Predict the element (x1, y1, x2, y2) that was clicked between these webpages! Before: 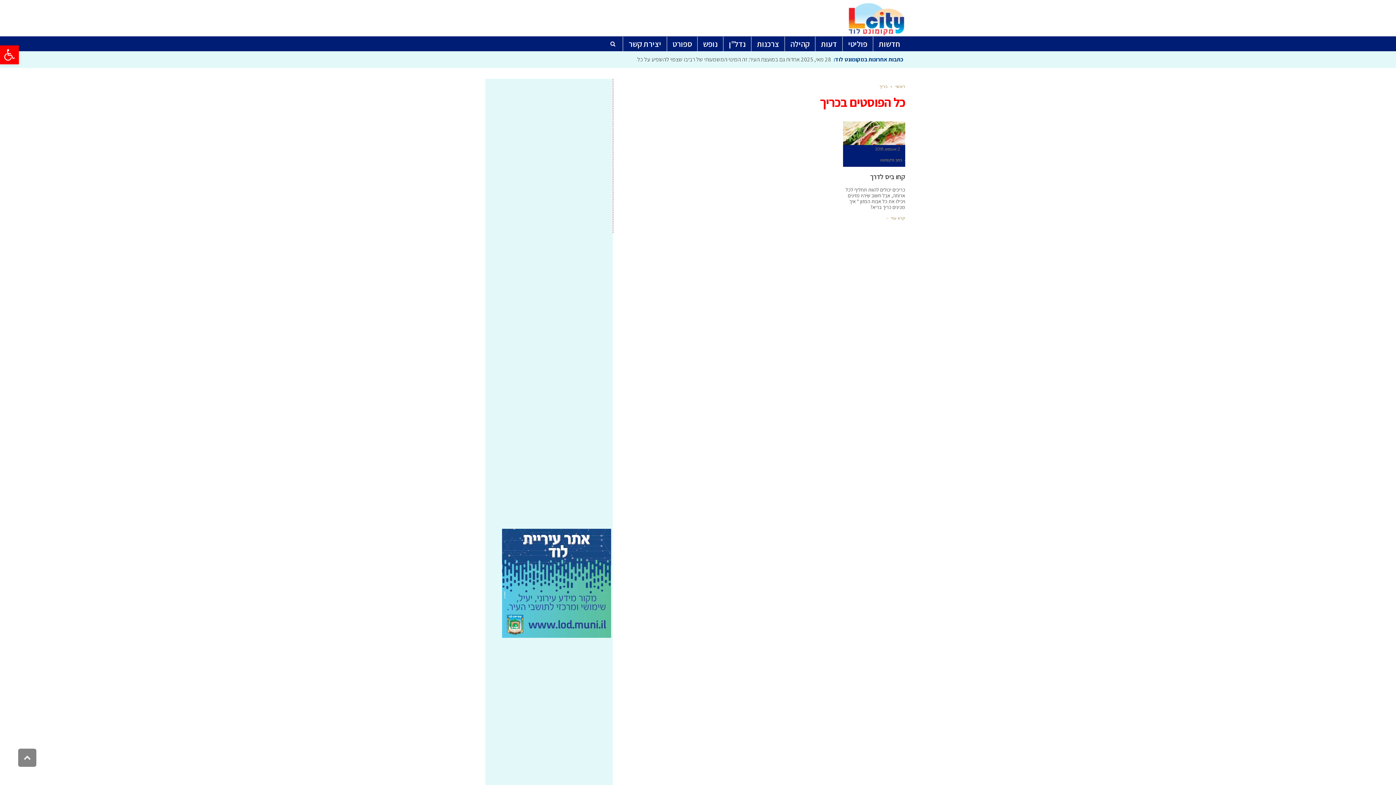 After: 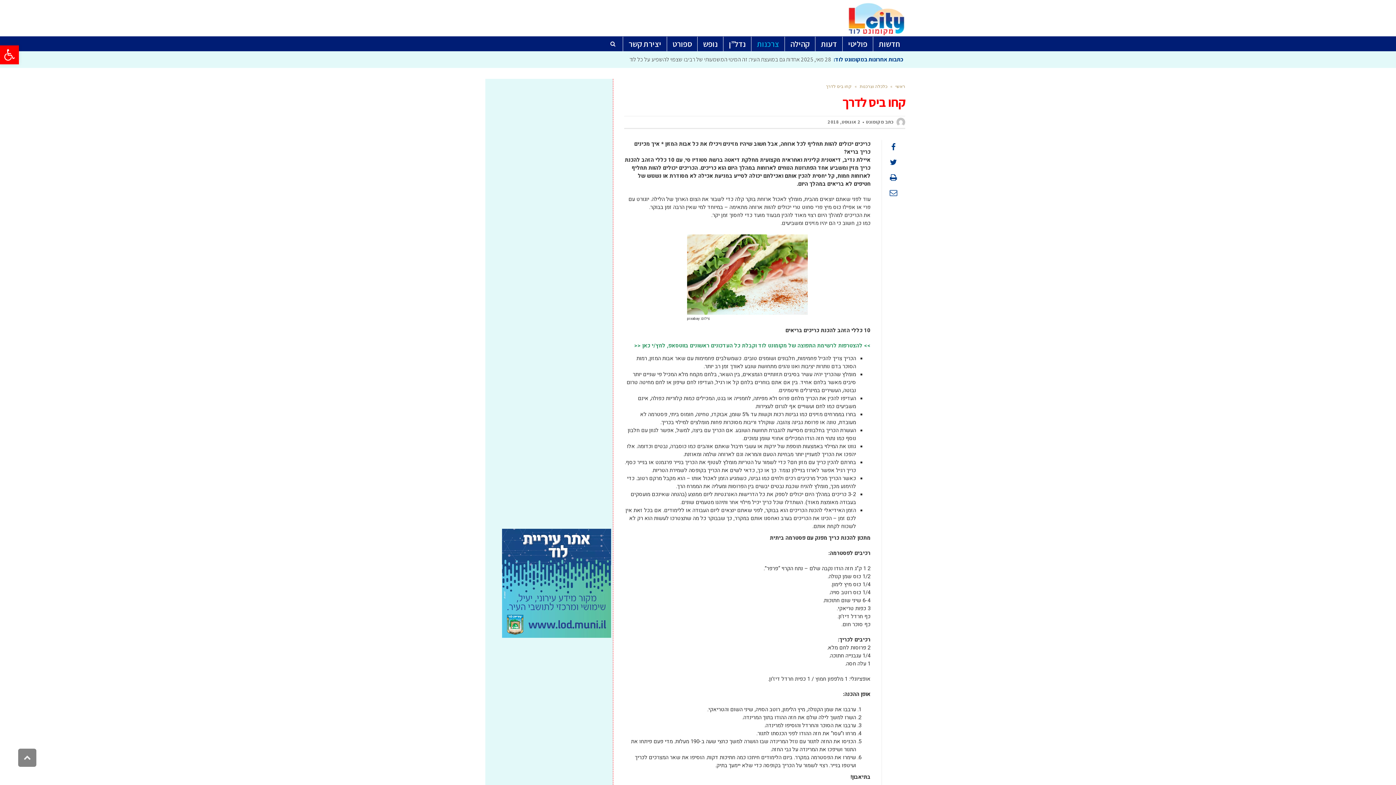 Action: label: קחו ביס לדרך bbox: (870, 172, 905, 180)